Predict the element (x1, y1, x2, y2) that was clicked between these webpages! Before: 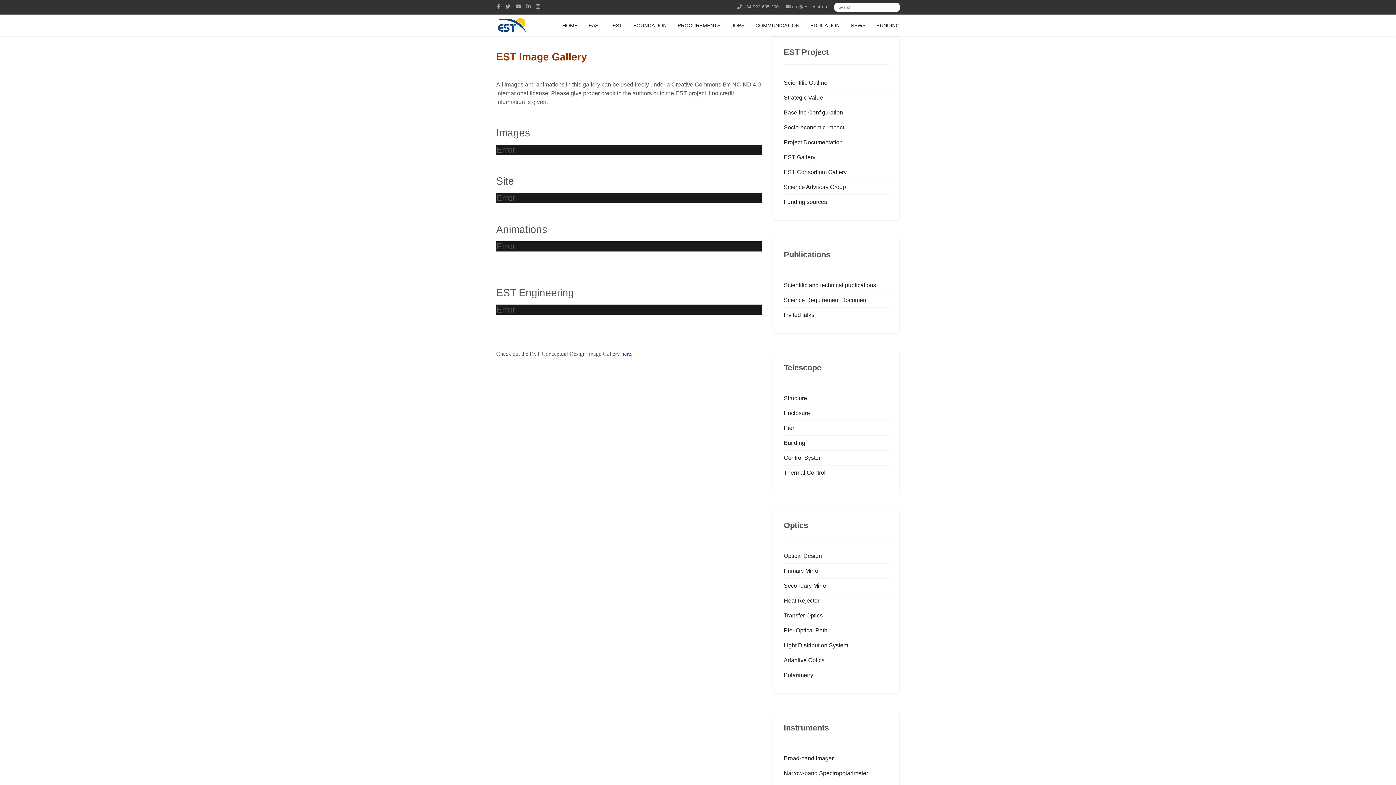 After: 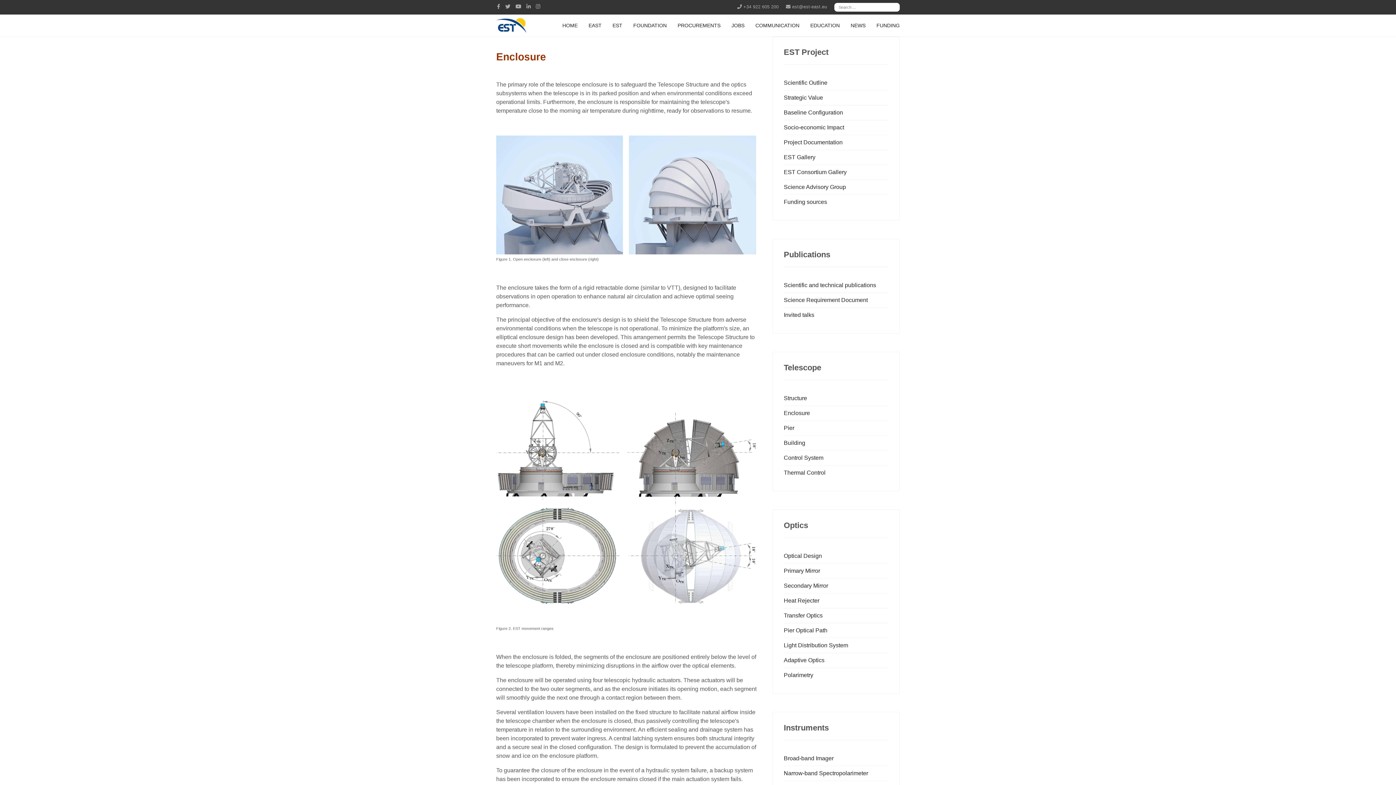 Action: bbox: (784, 406, 888, 420) label: Enclosure